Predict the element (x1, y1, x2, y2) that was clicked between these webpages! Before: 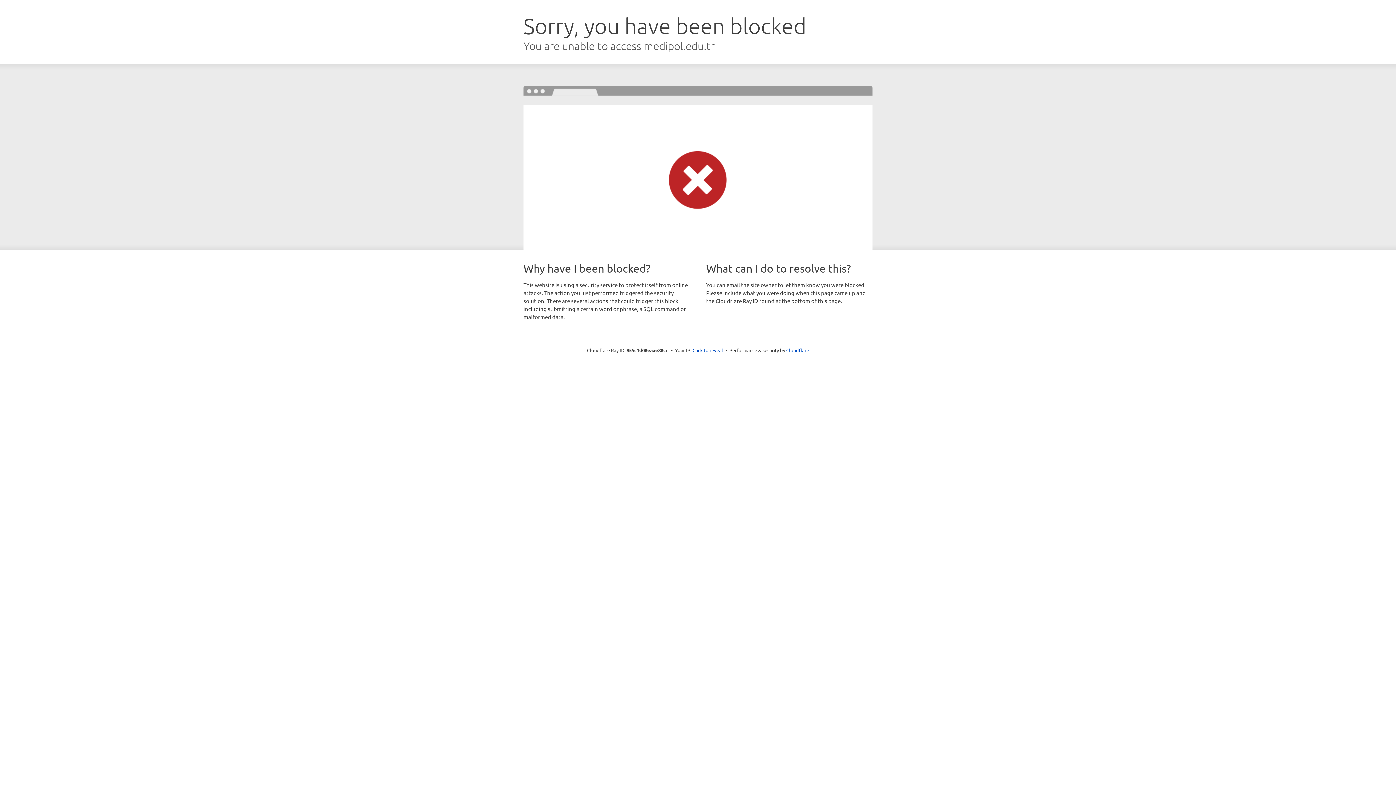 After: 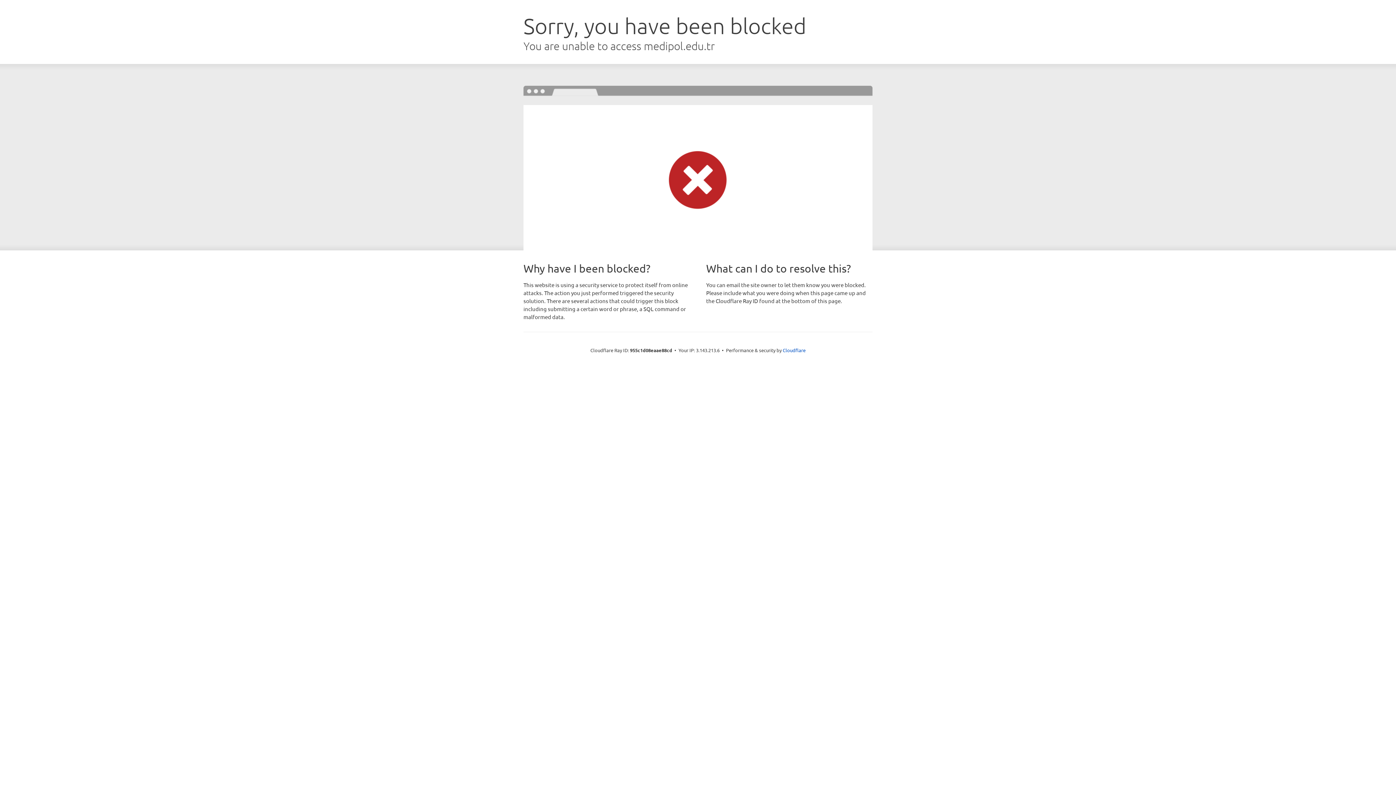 Action: bbox: (692, 346, 723, 353) label: Click to reveal